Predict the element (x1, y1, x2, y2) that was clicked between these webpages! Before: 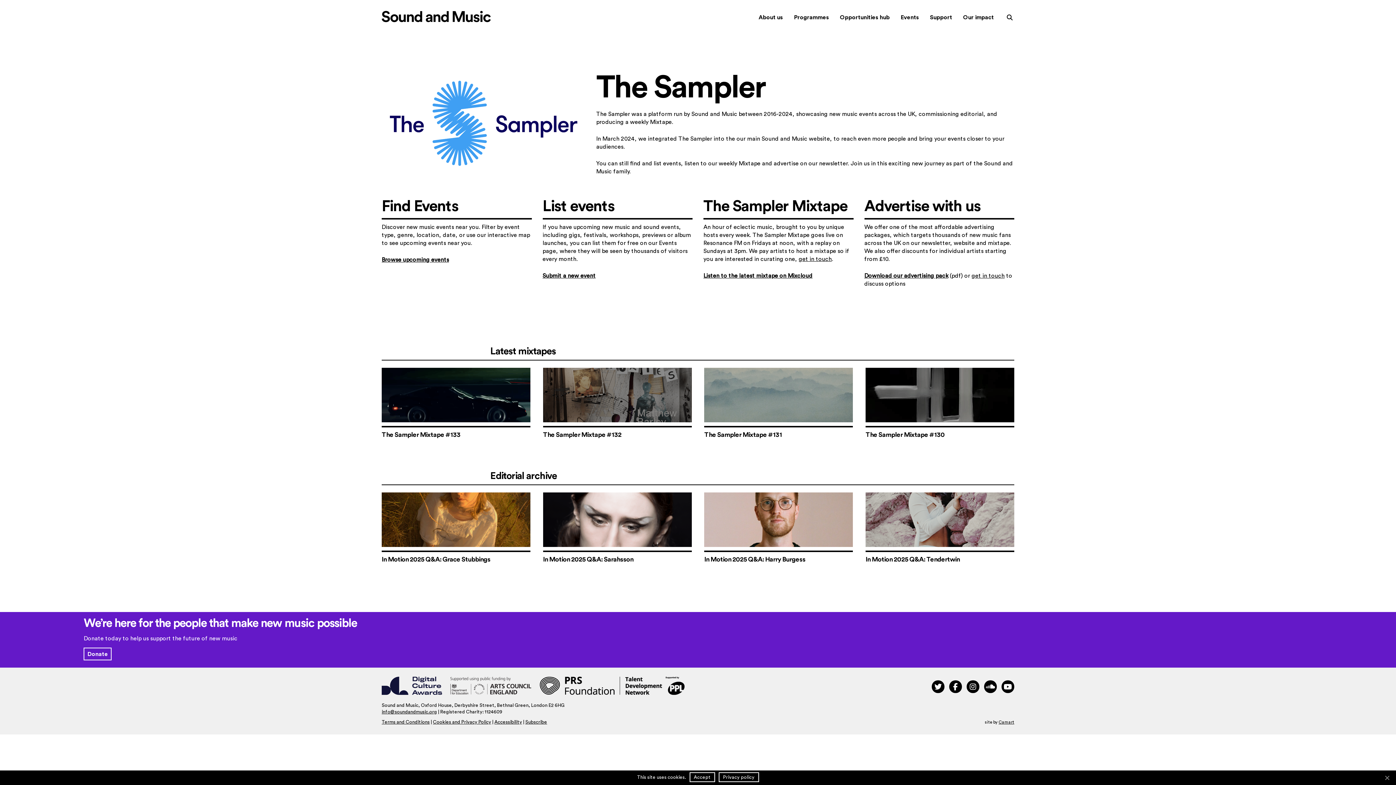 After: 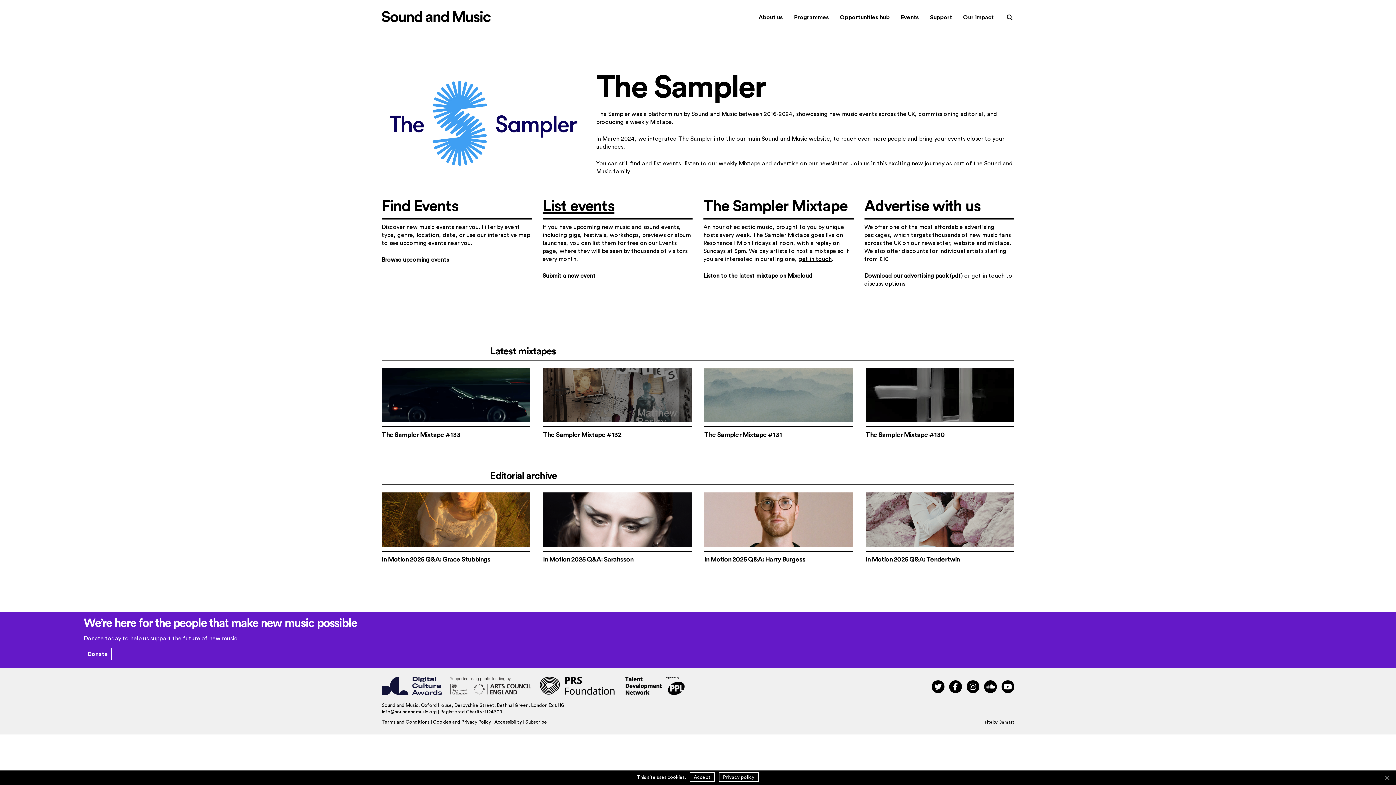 Action: label: List events bbox: (542, 198, 614, 214)